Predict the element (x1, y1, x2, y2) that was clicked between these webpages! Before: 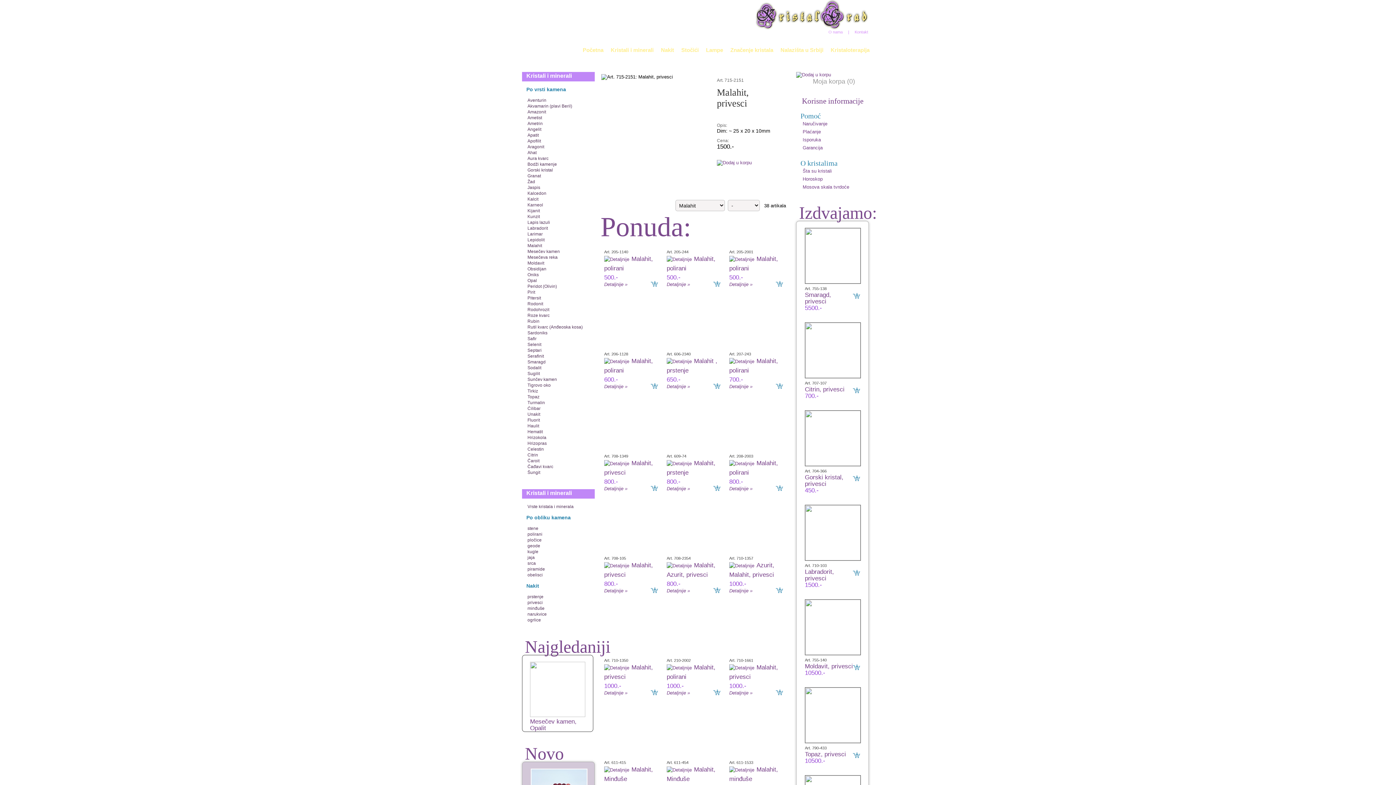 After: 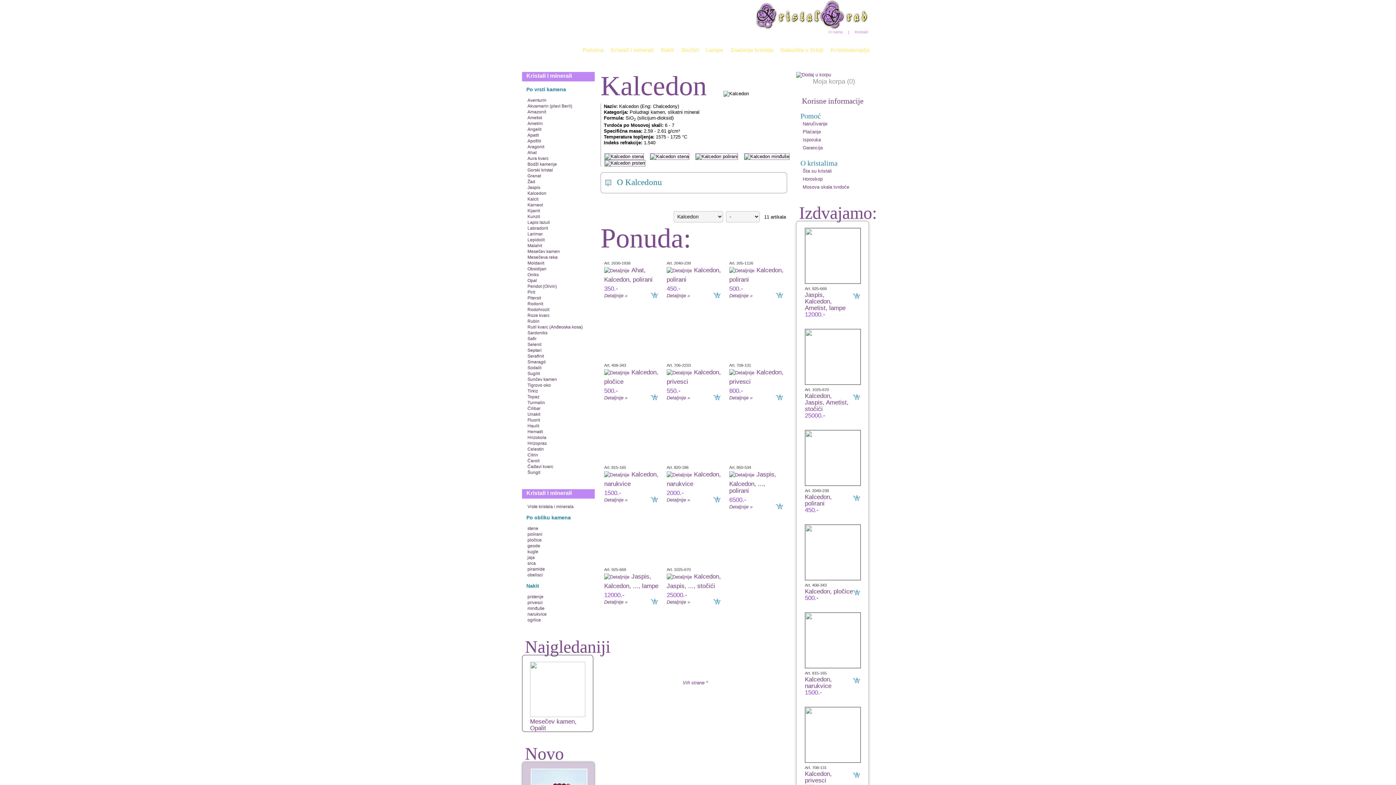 Action: bbox: (527, 190, 546, 196) label: Kalcedon